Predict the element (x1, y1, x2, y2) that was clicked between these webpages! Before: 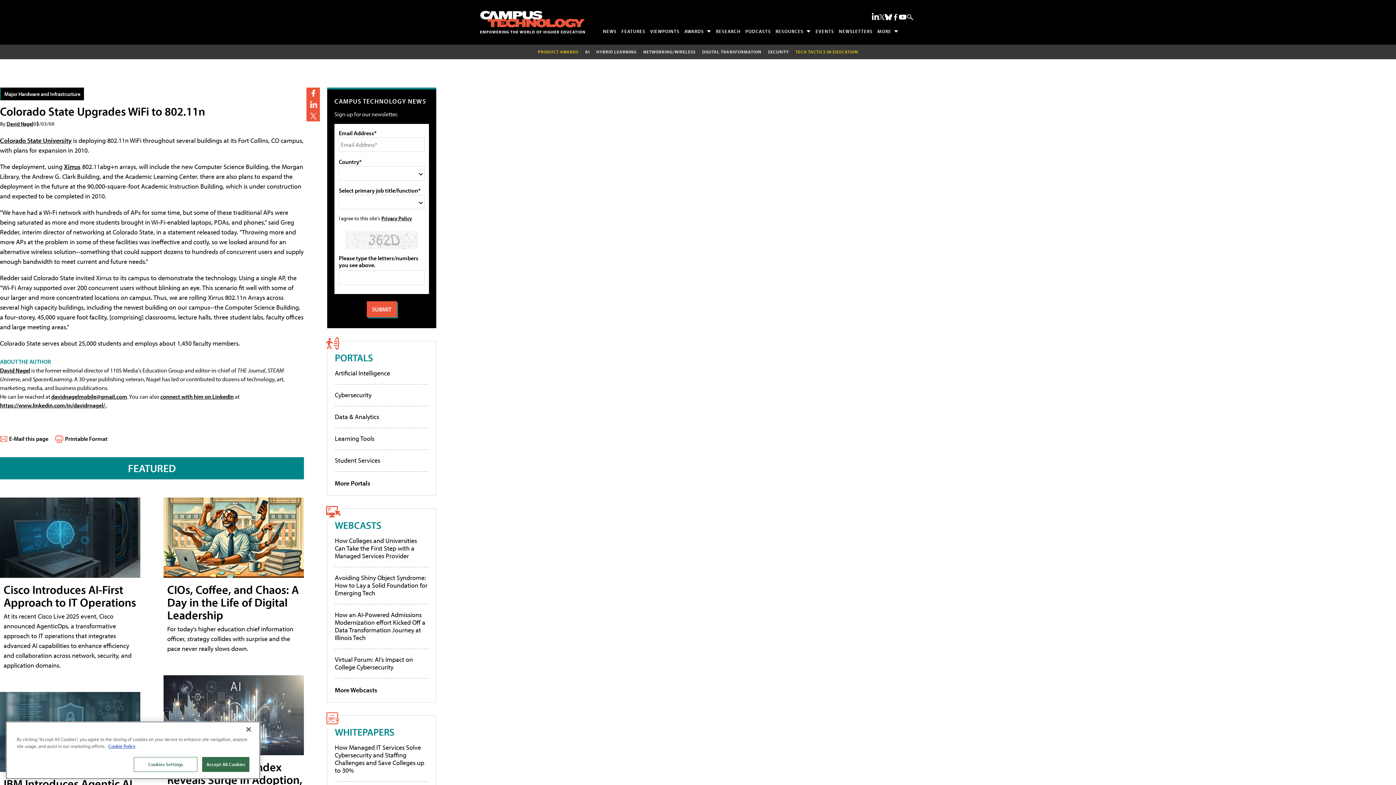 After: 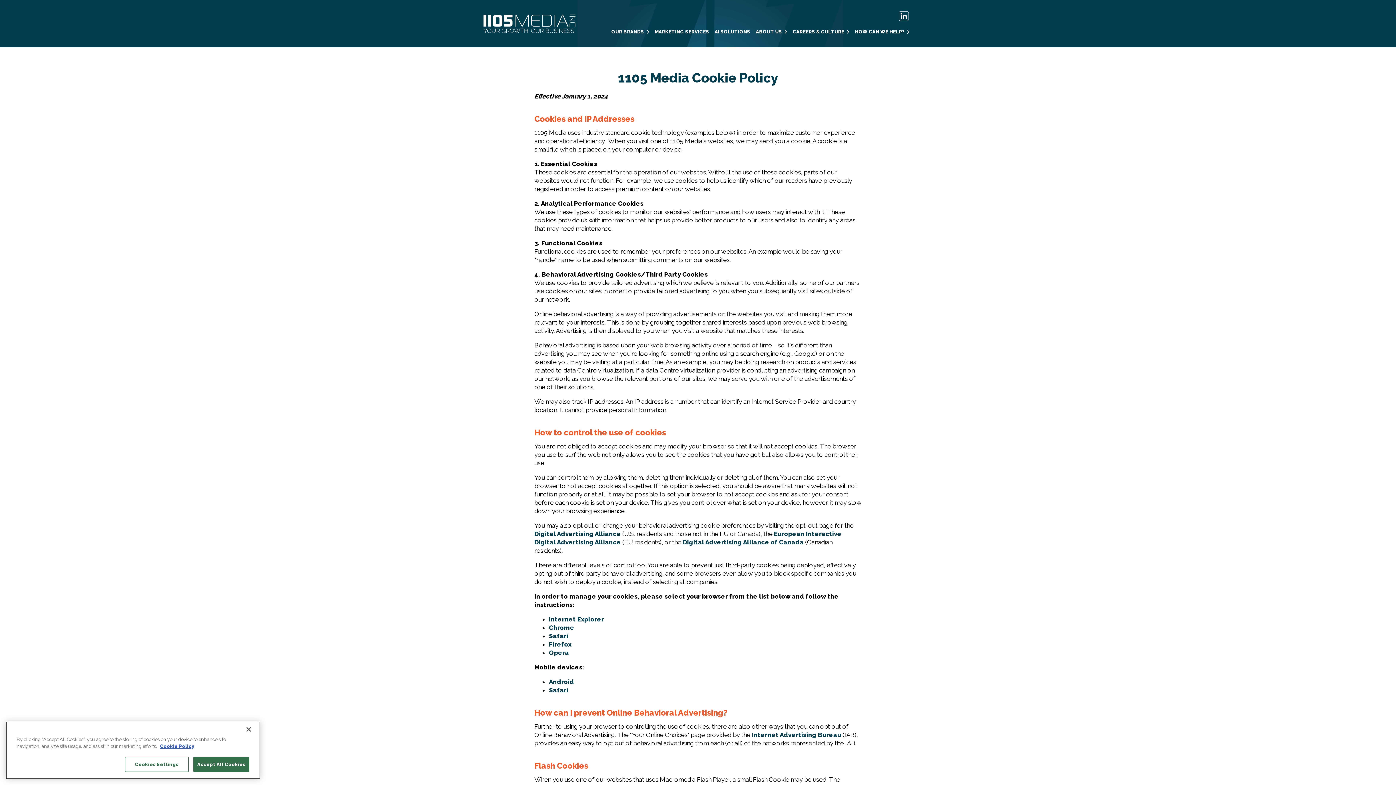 Action: bbox: (108, 766, 135, 772) label: More information about your privacy